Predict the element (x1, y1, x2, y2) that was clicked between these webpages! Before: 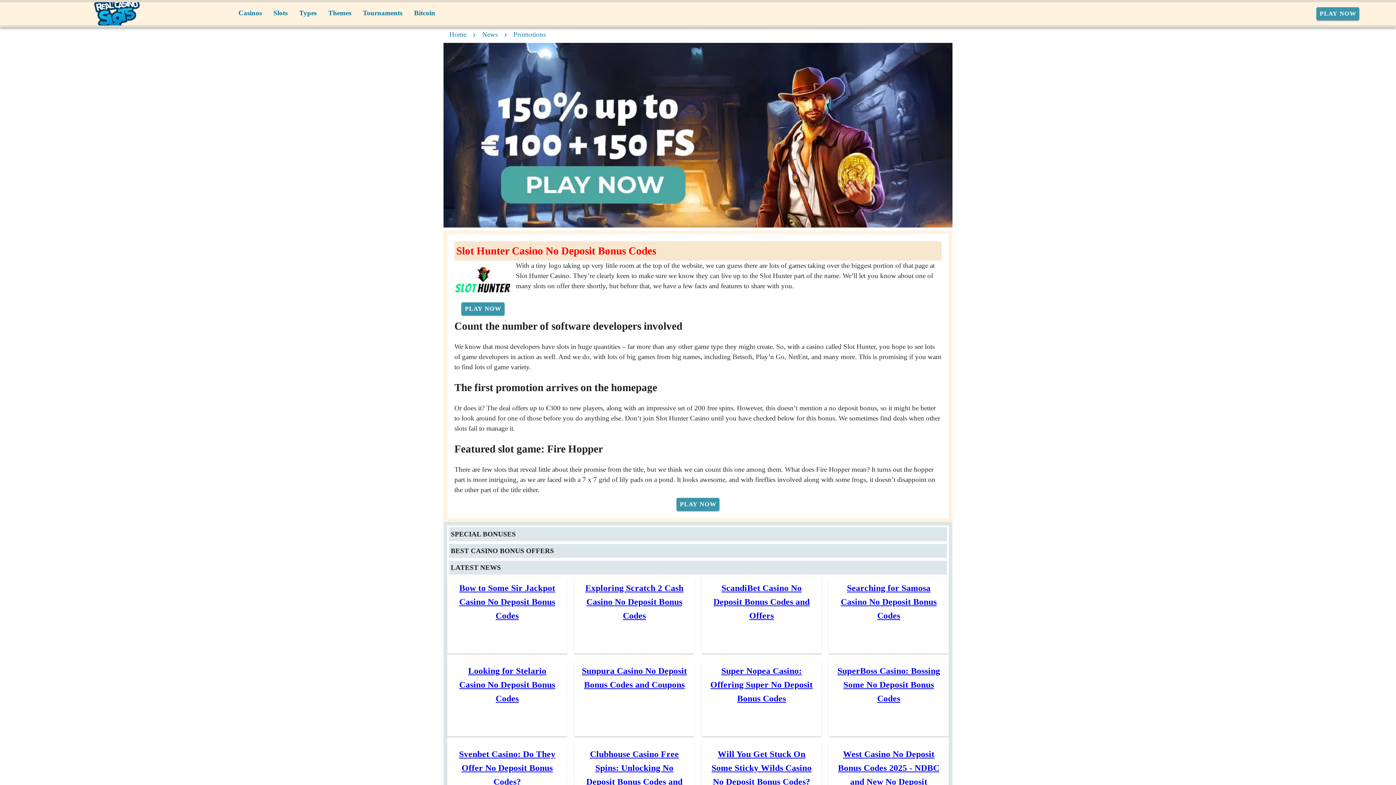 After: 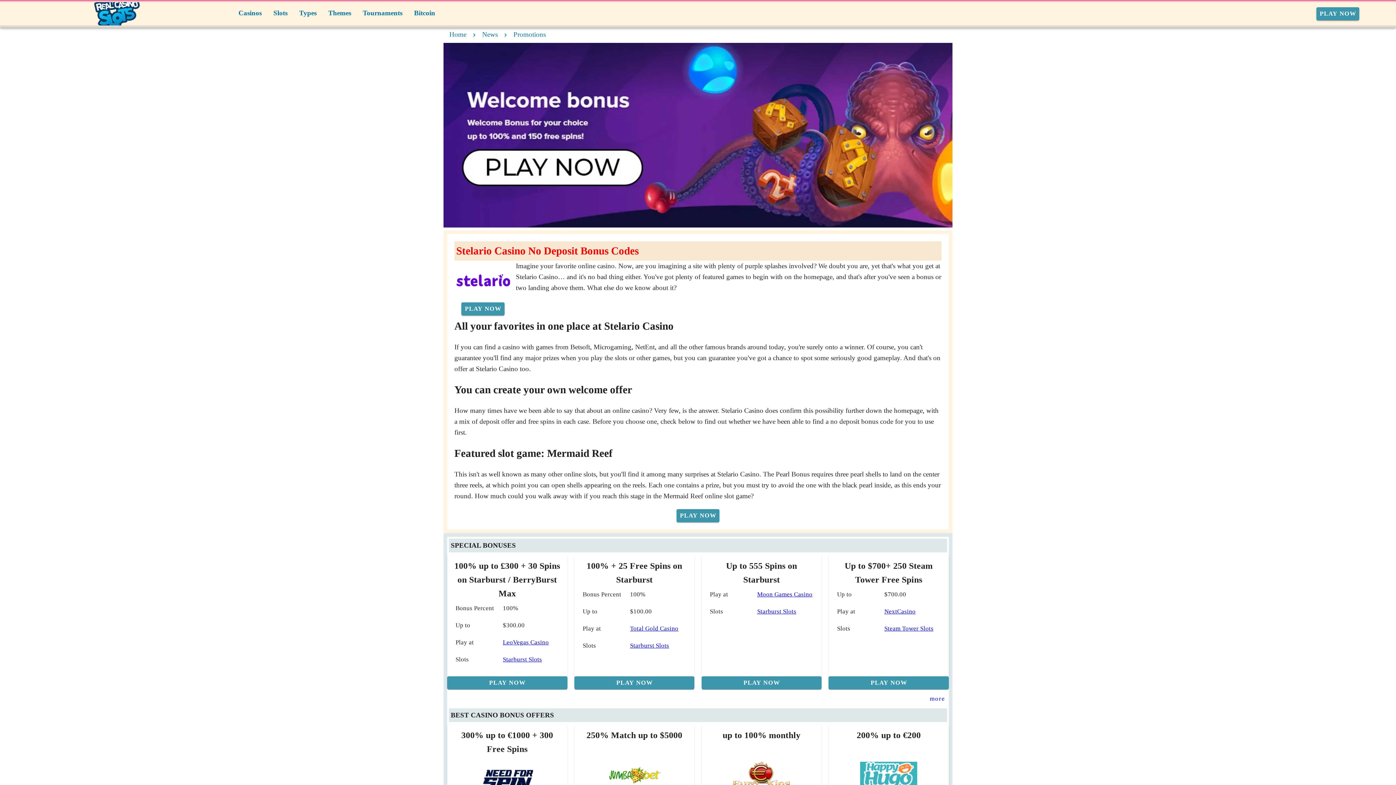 Action: bbox: (459, 660, 555, 697) label: Looking for Stelario Casino No Deposit Bonus Codes